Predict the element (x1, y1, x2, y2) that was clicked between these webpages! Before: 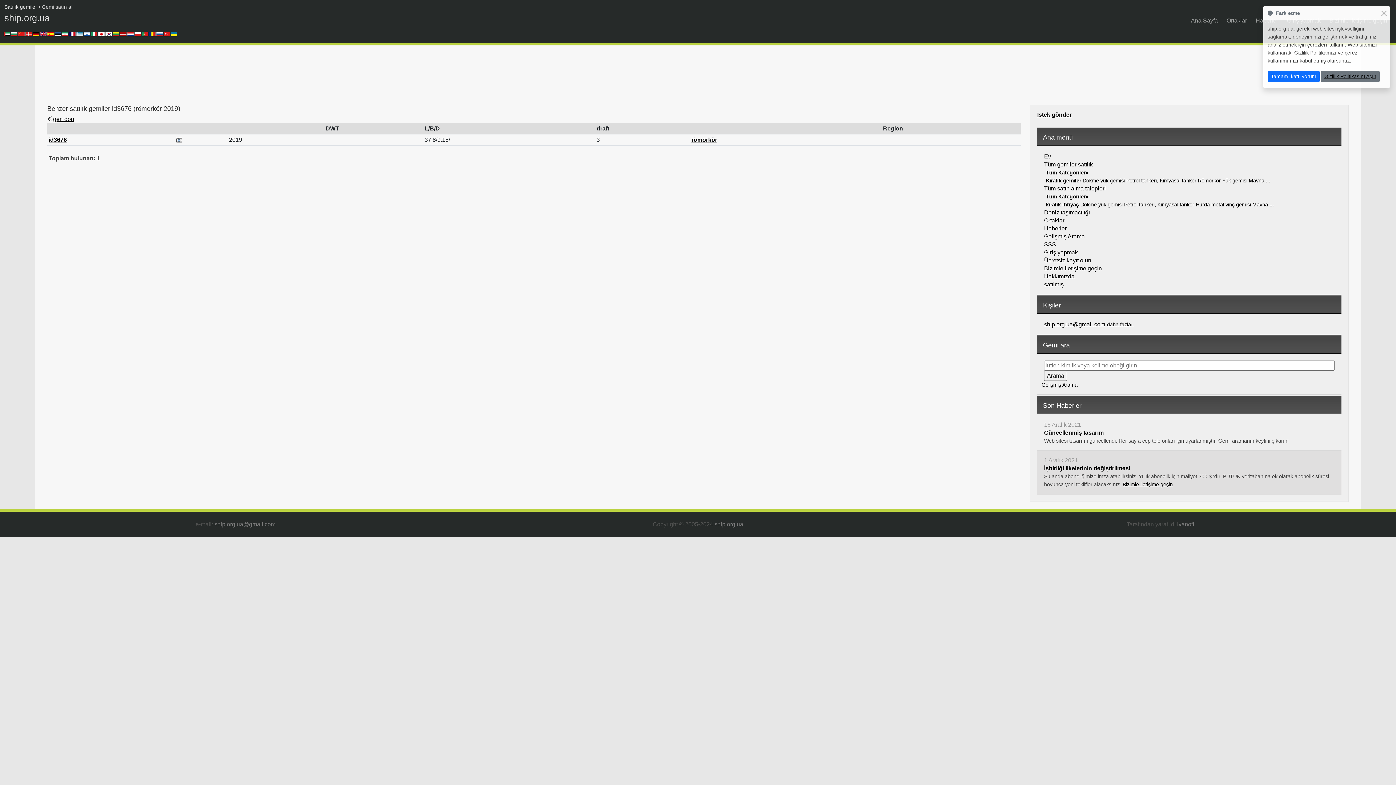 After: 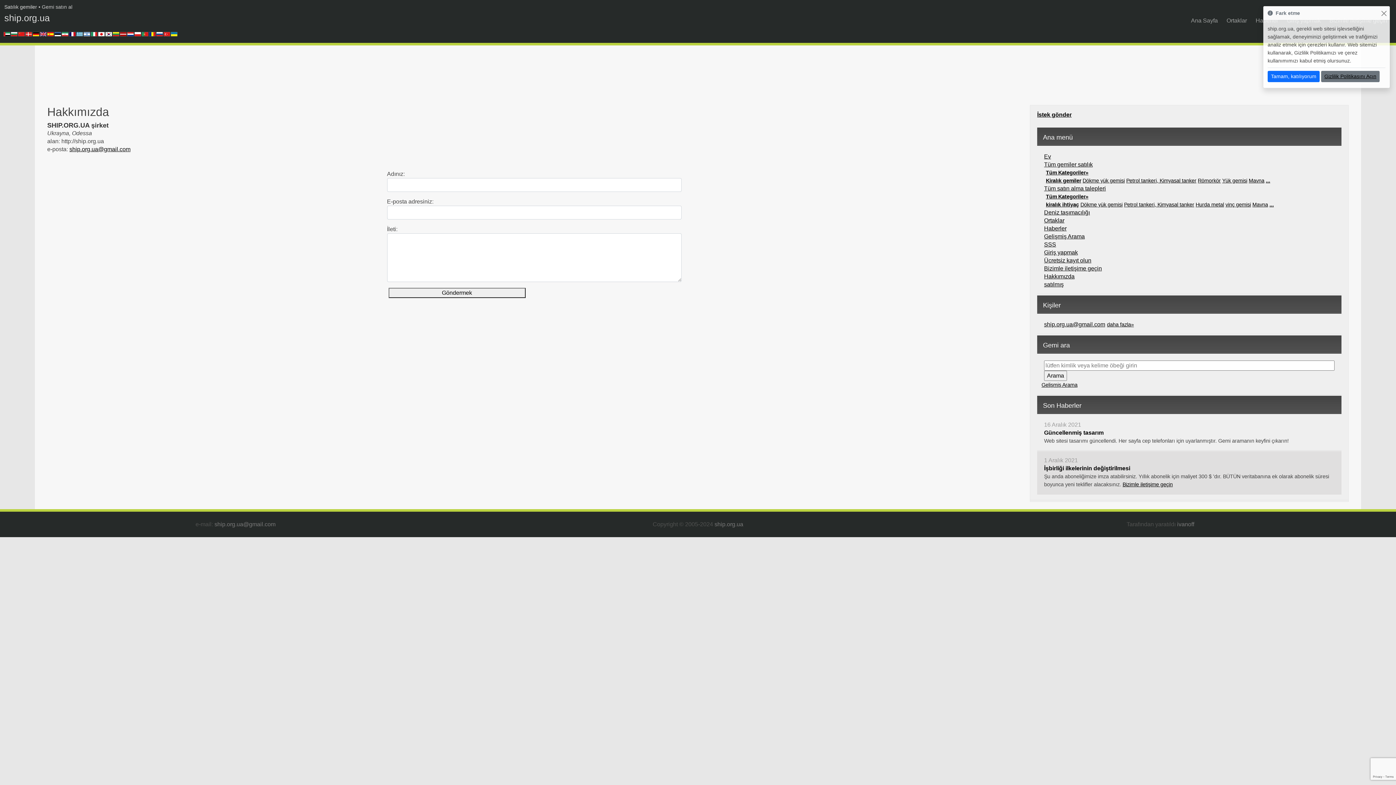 Action: label: daha fazla» bbox: (1107, 321, 1134, 327)